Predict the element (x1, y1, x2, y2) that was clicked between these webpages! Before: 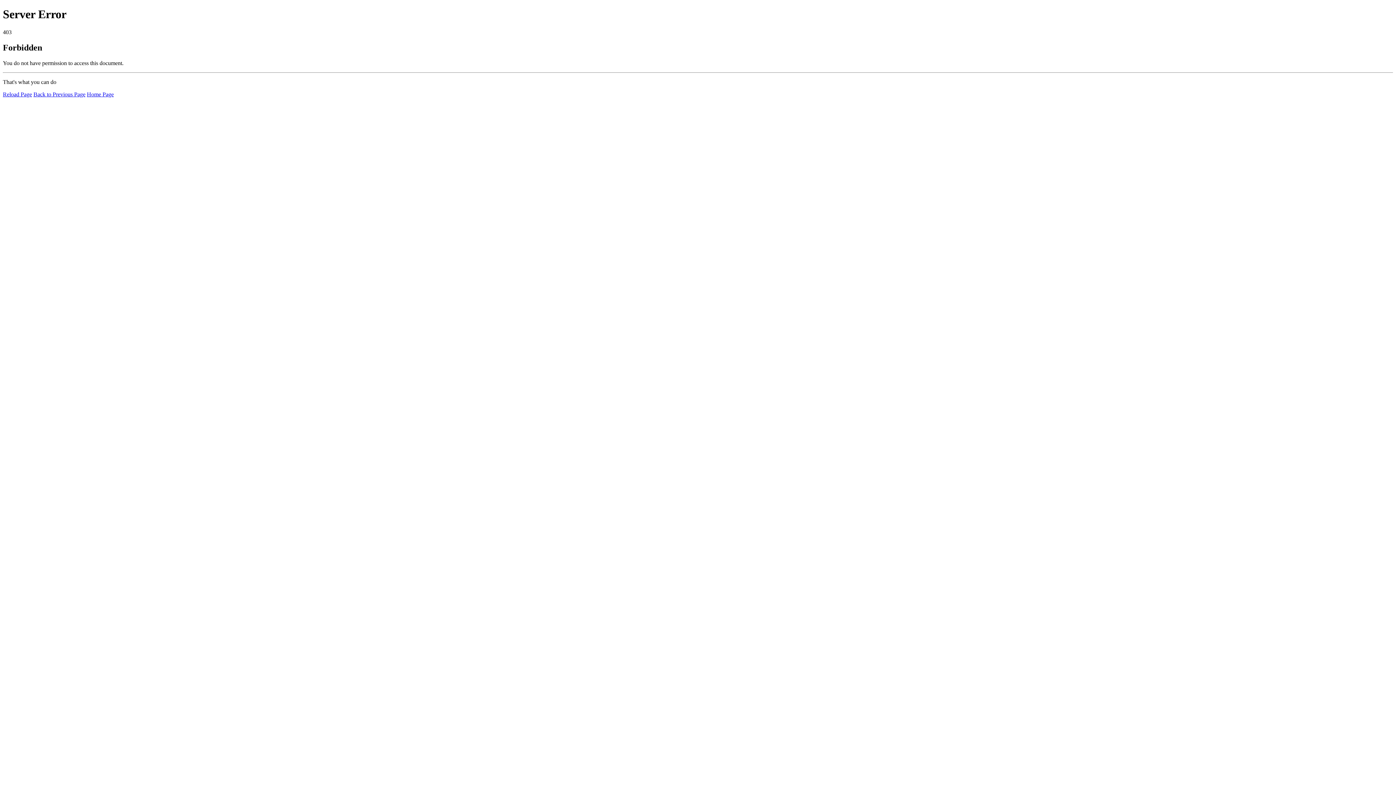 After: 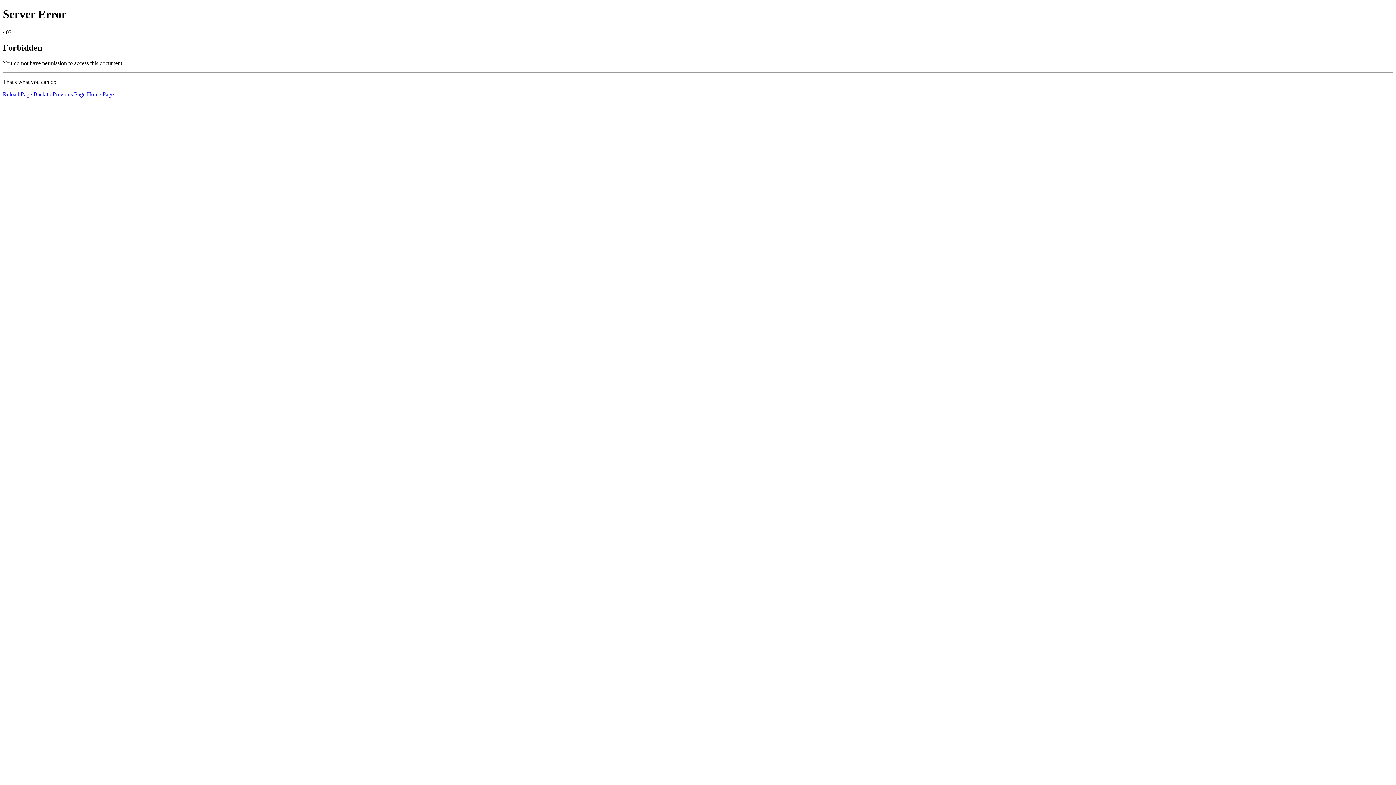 Action: label: Reload Page bbox: (2, 91, 32, 97)